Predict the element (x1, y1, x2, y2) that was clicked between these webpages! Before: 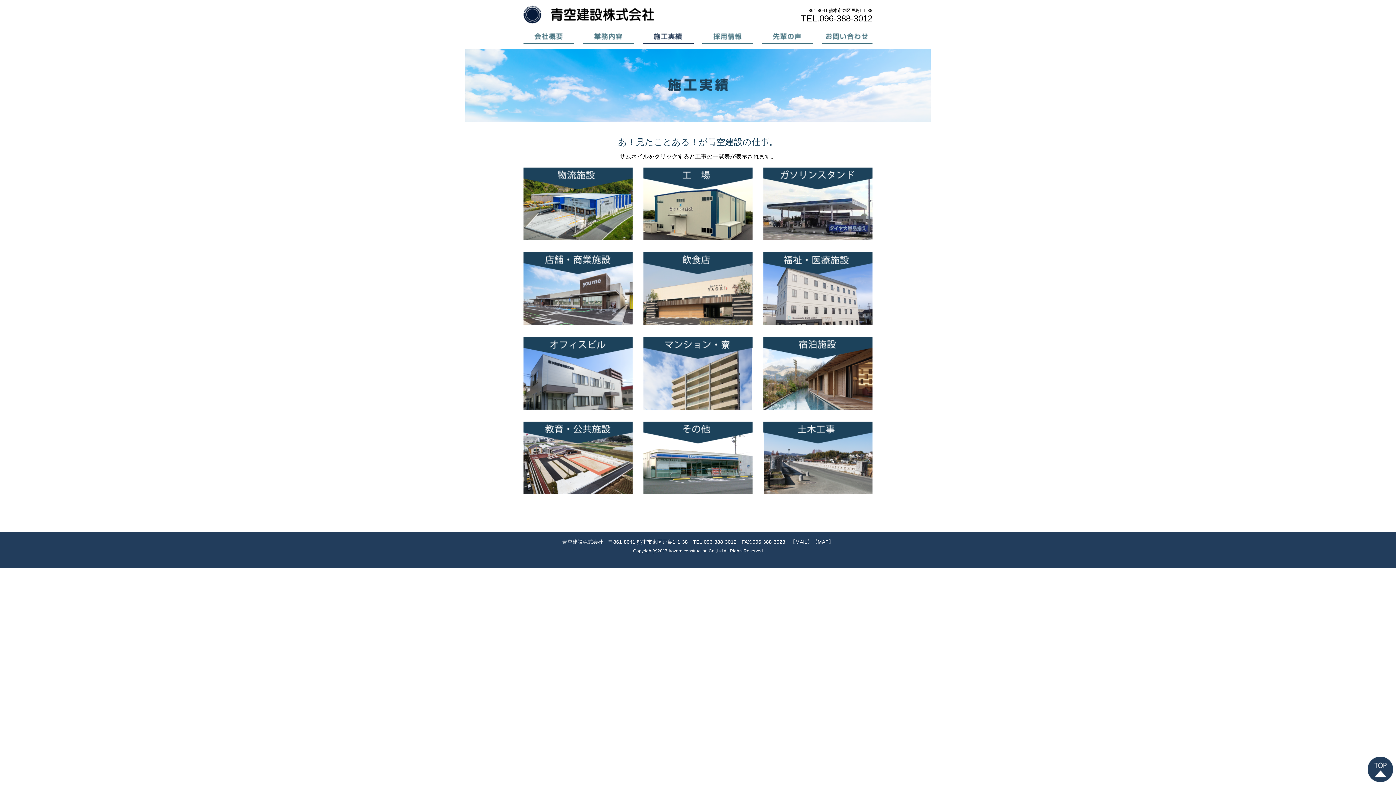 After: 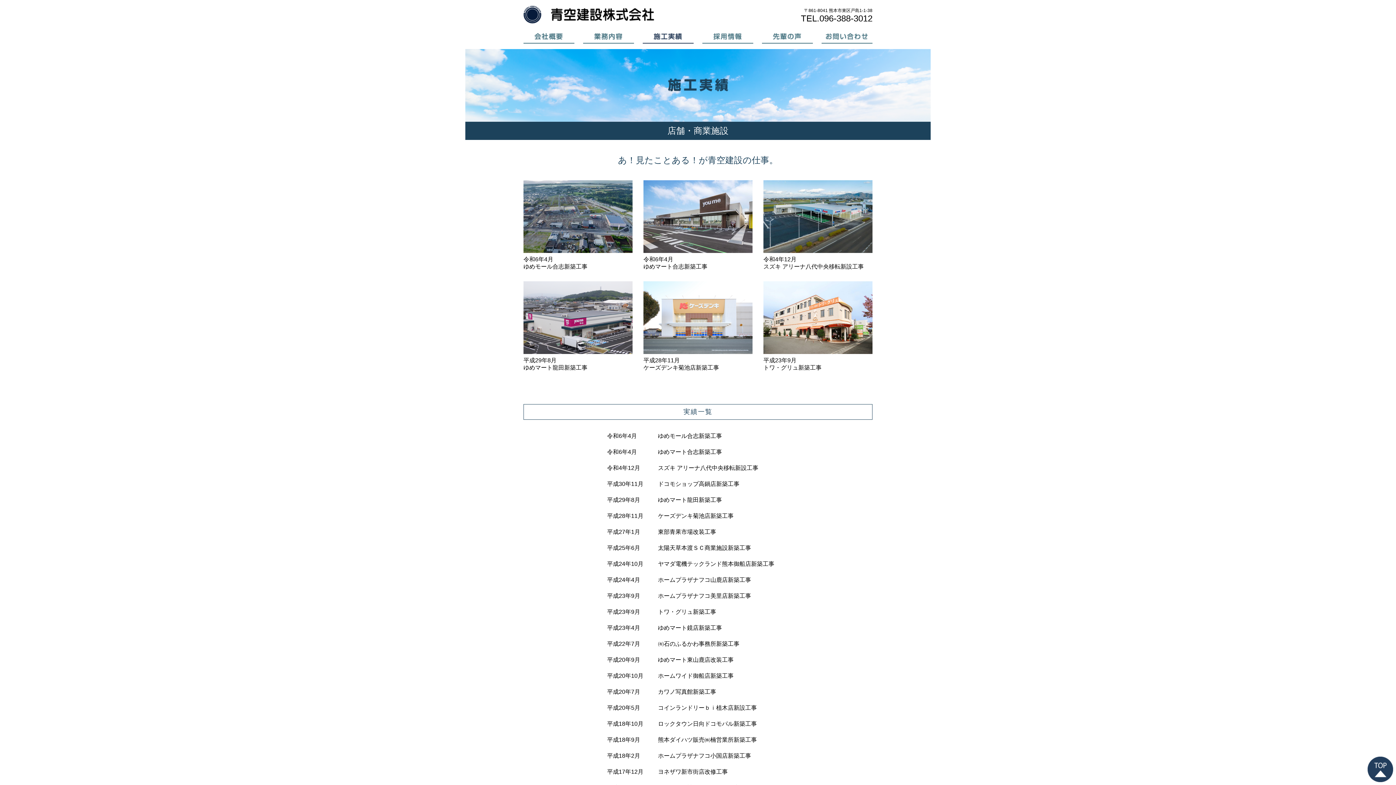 Action: bbox: (523, 320, 632, 326)